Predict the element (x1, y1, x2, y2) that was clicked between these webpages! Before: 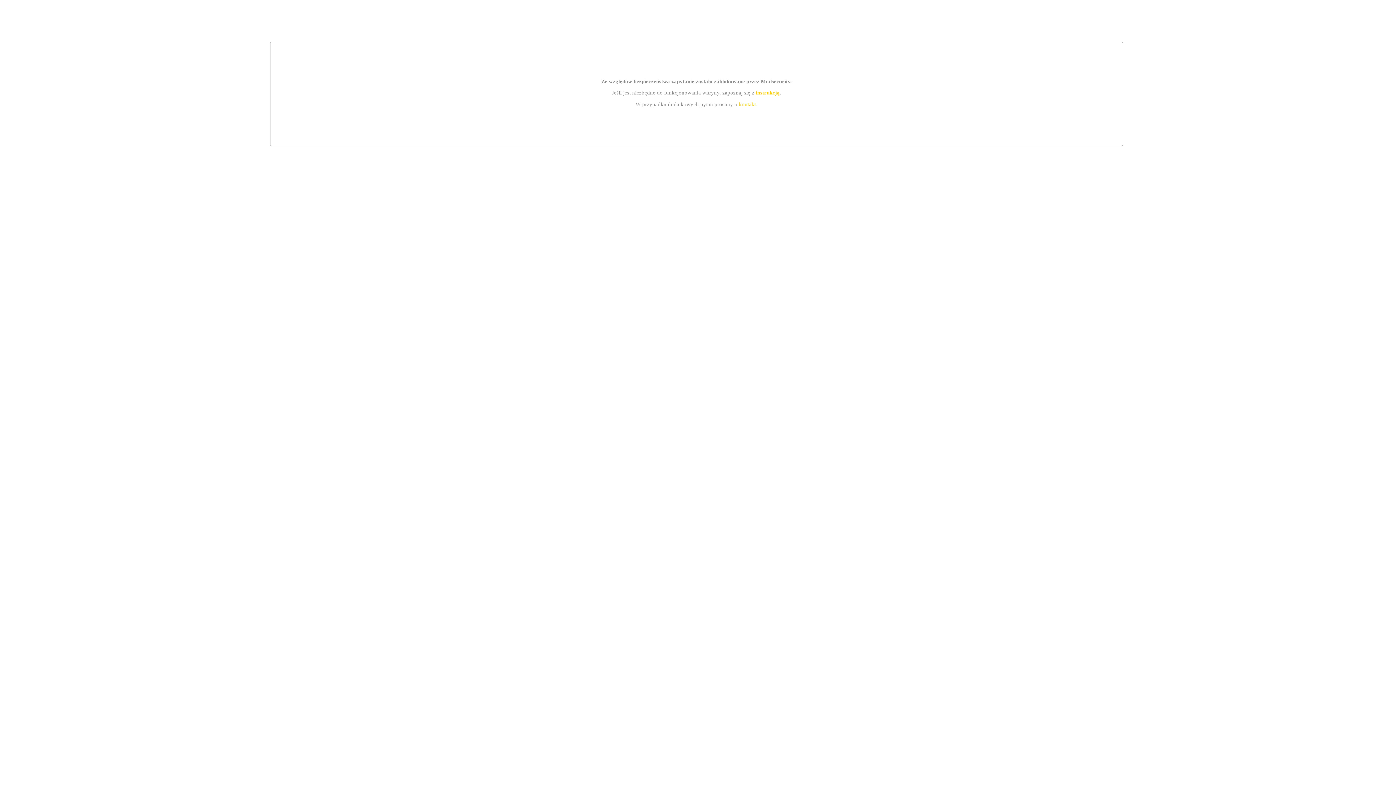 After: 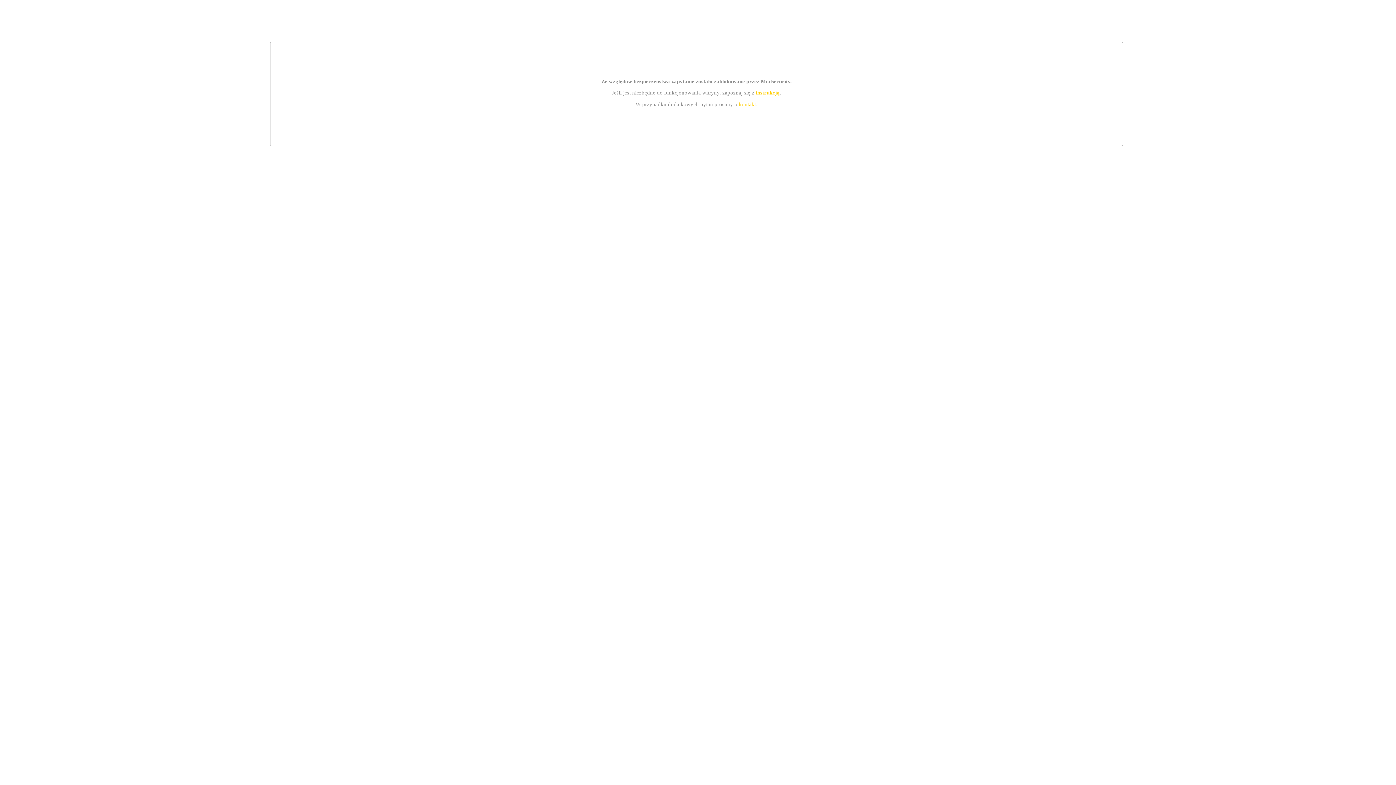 Action: label: kontakt bbox: (739, 101, 756, 107)